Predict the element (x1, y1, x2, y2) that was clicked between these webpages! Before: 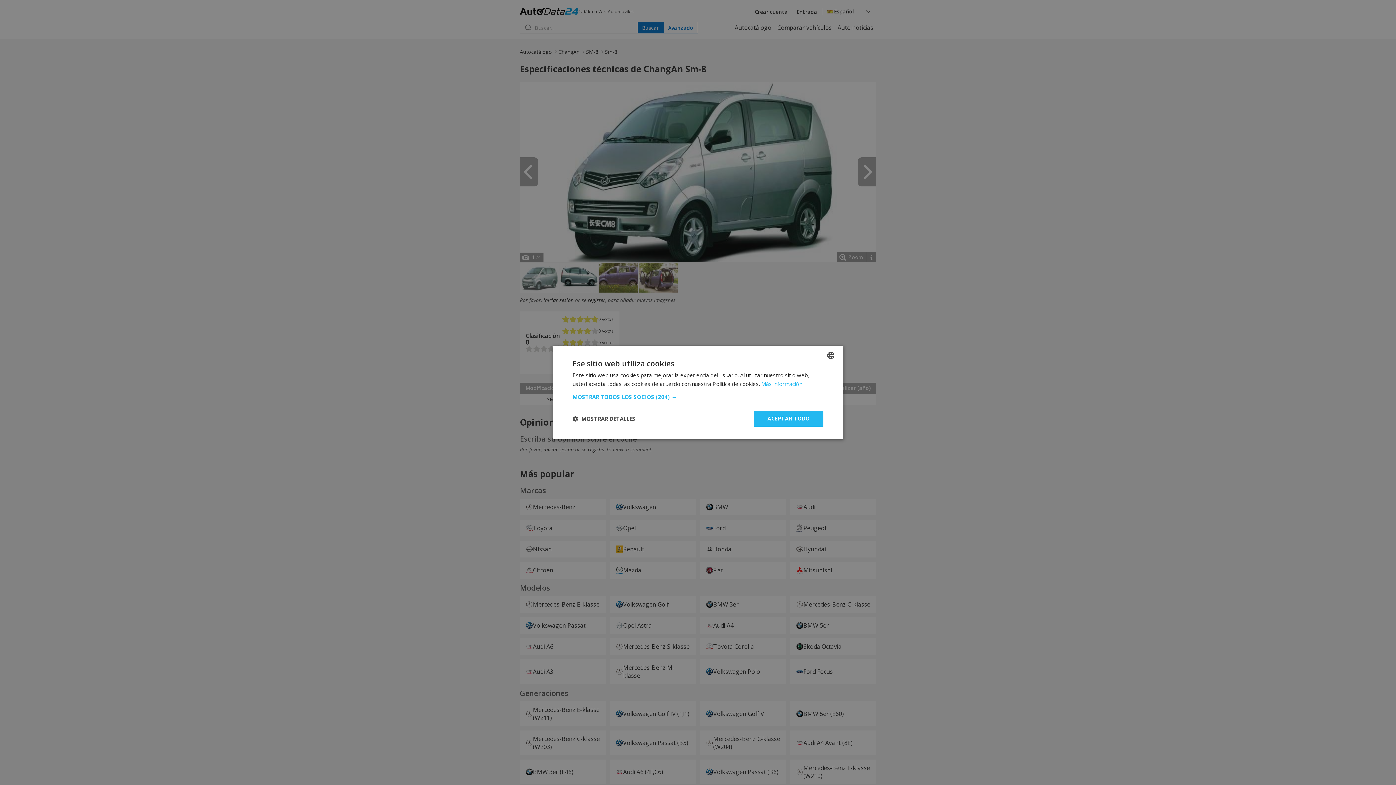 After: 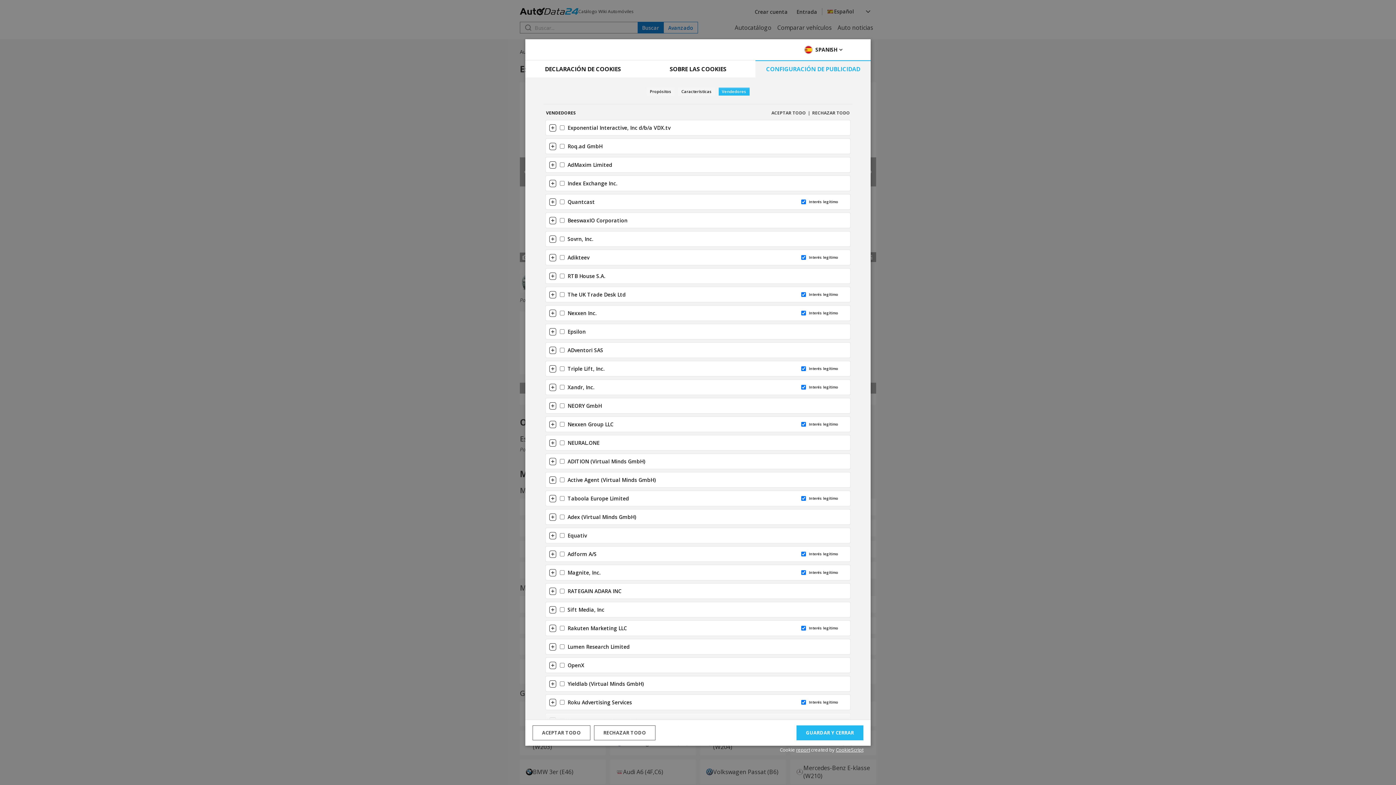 Action: label: MOSTRAR TODOS LOS SOCIOS (204) → bbox: (572, 393, 823, 400)